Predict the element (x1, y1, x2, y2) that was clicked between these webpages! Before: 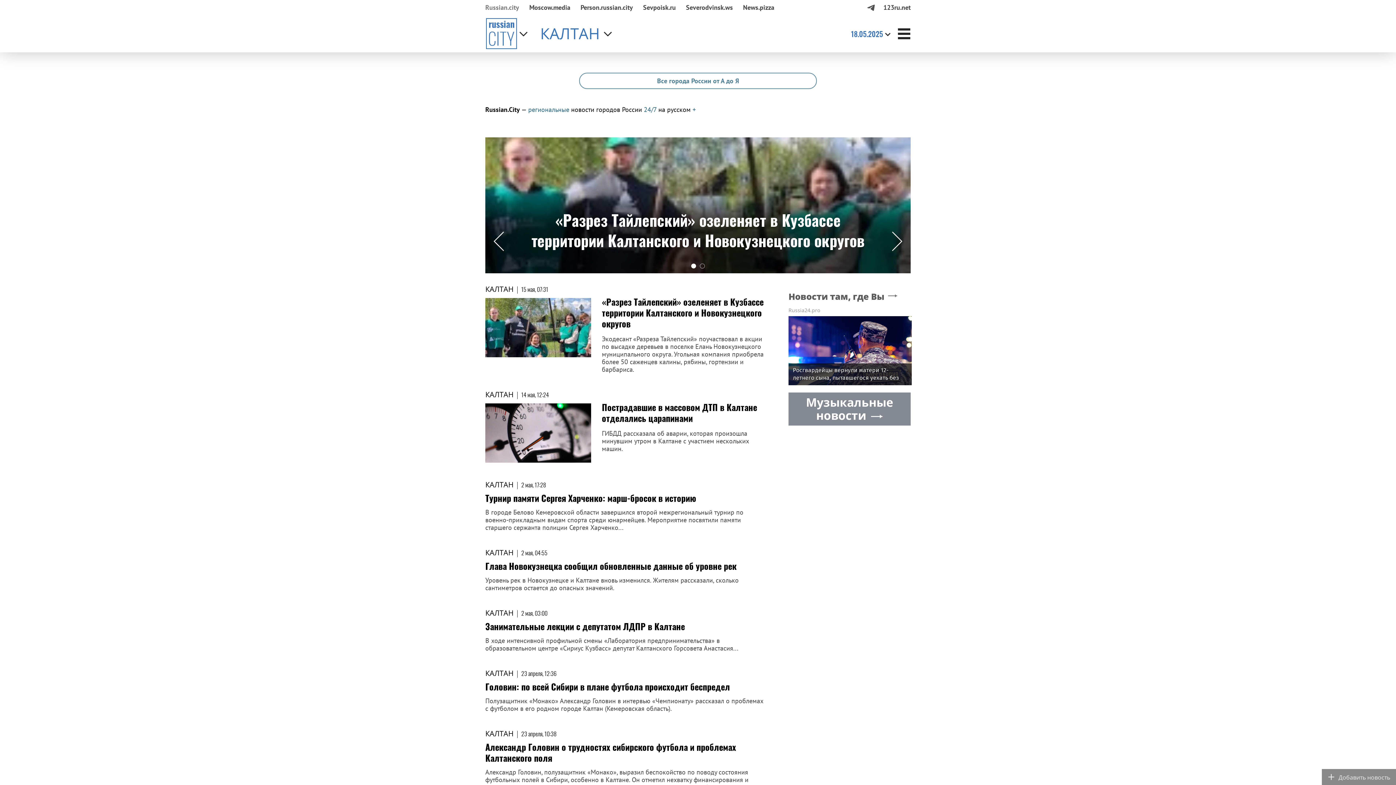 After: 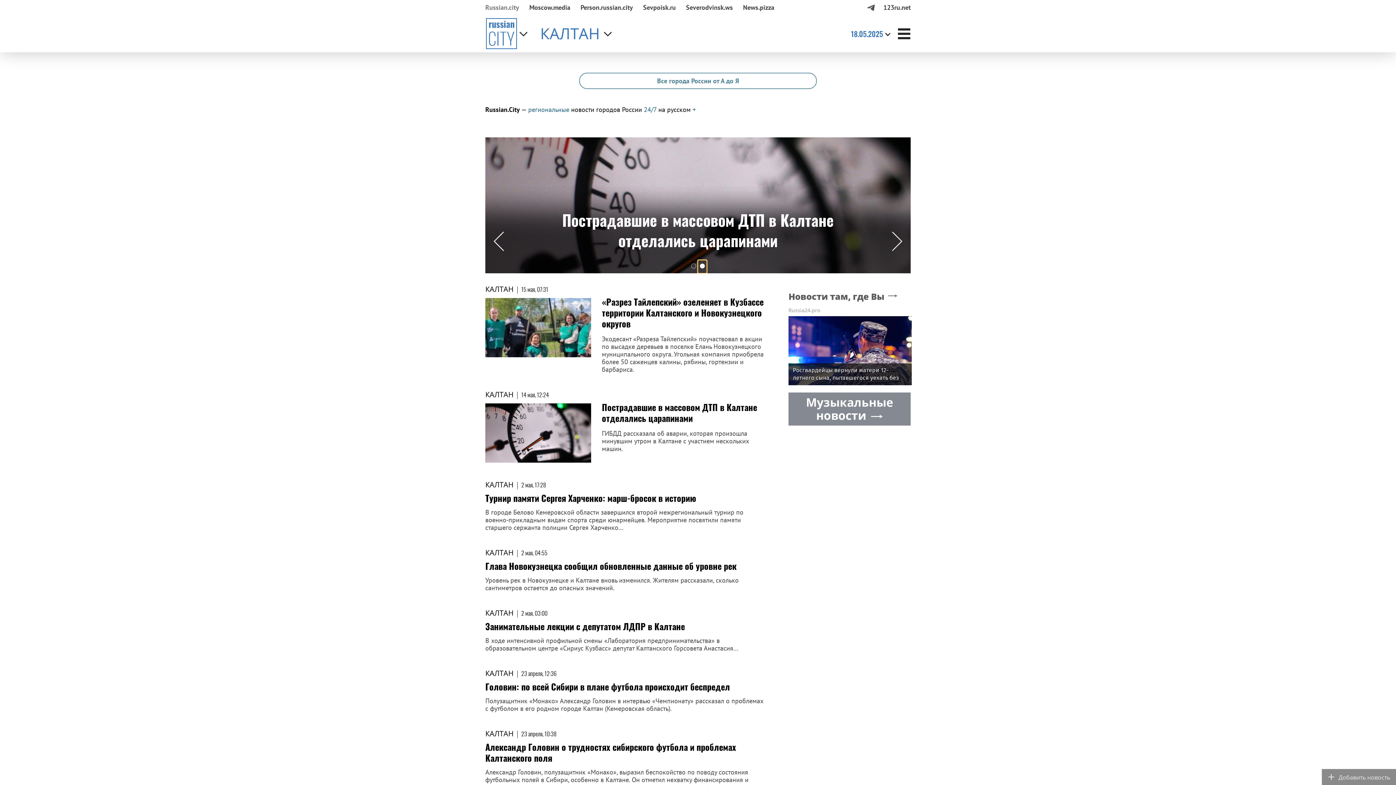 Action: bbox: (698, 260, 706, 273) label: 2 of 2